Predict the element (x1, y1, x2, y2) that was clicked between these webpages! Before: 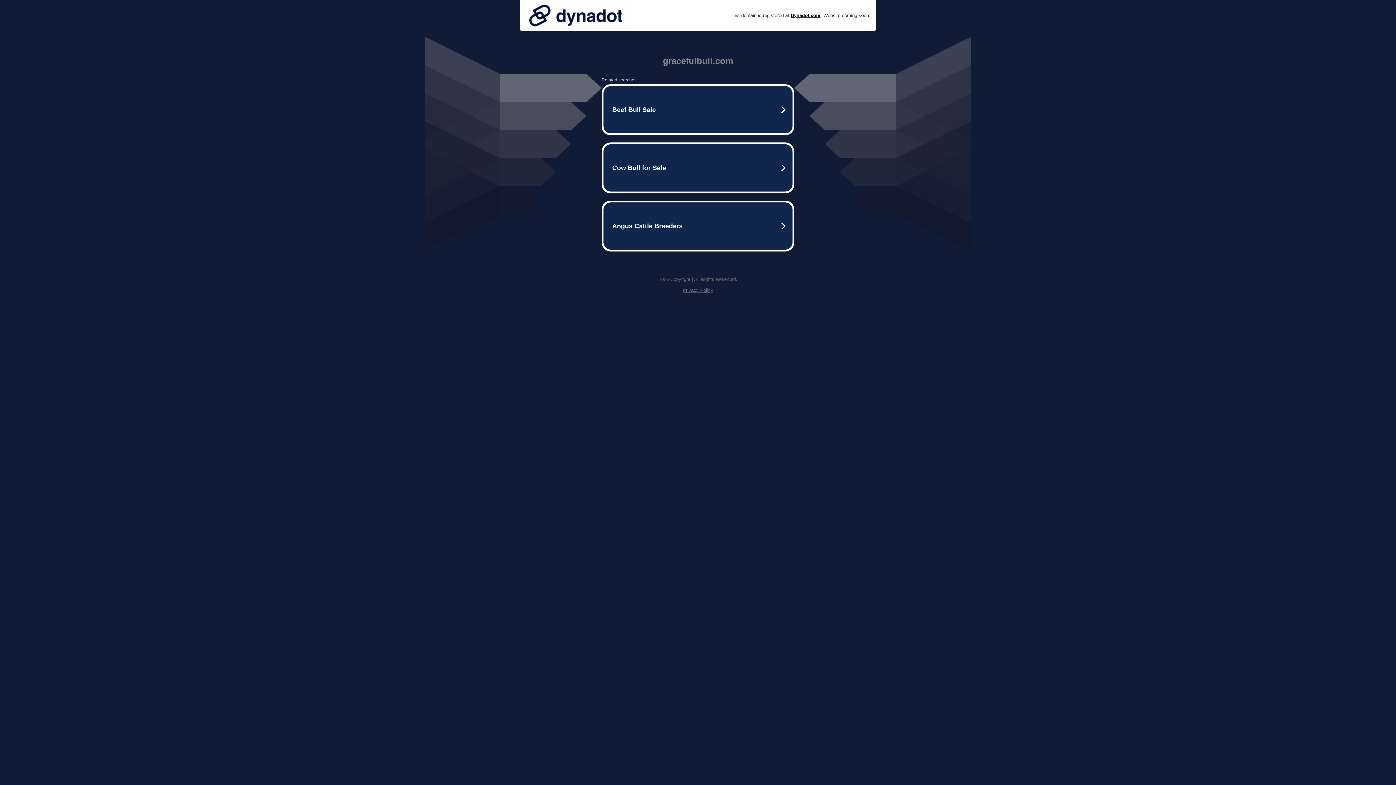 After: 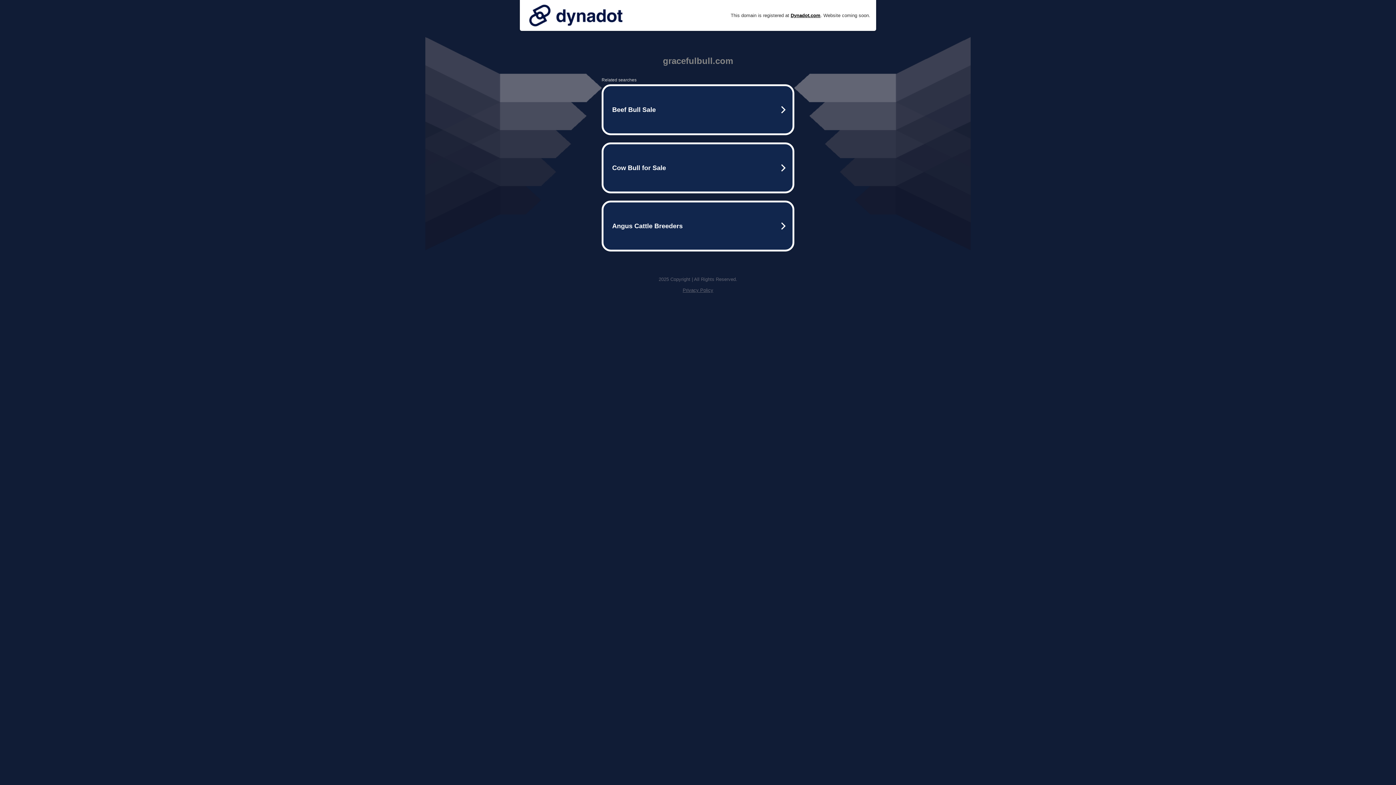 Action: bbox: (682, 287, 713, 293) label: Privacy Policy